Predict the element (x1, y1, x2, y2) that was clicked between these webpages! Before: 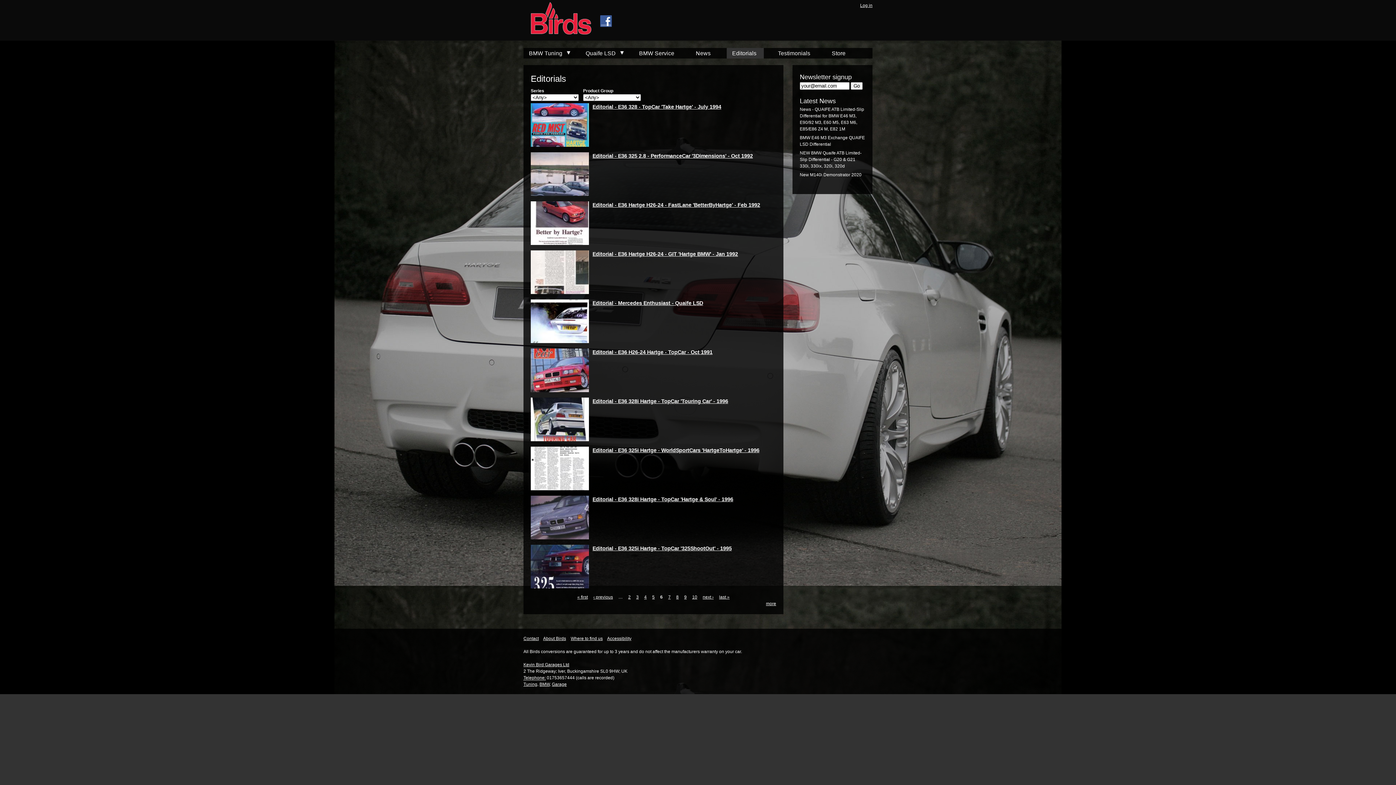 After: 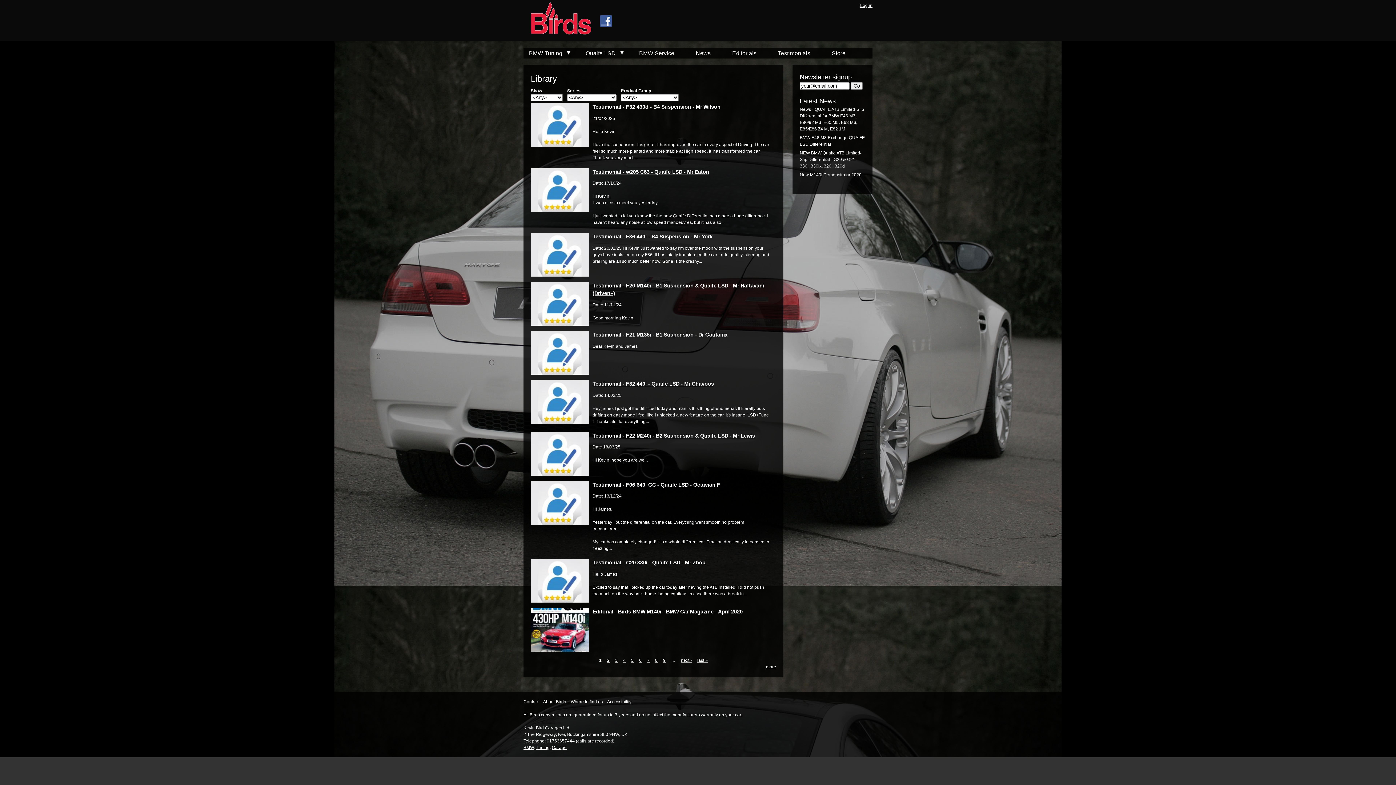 Action: label: more bbox: (766, 601, 776, 606)